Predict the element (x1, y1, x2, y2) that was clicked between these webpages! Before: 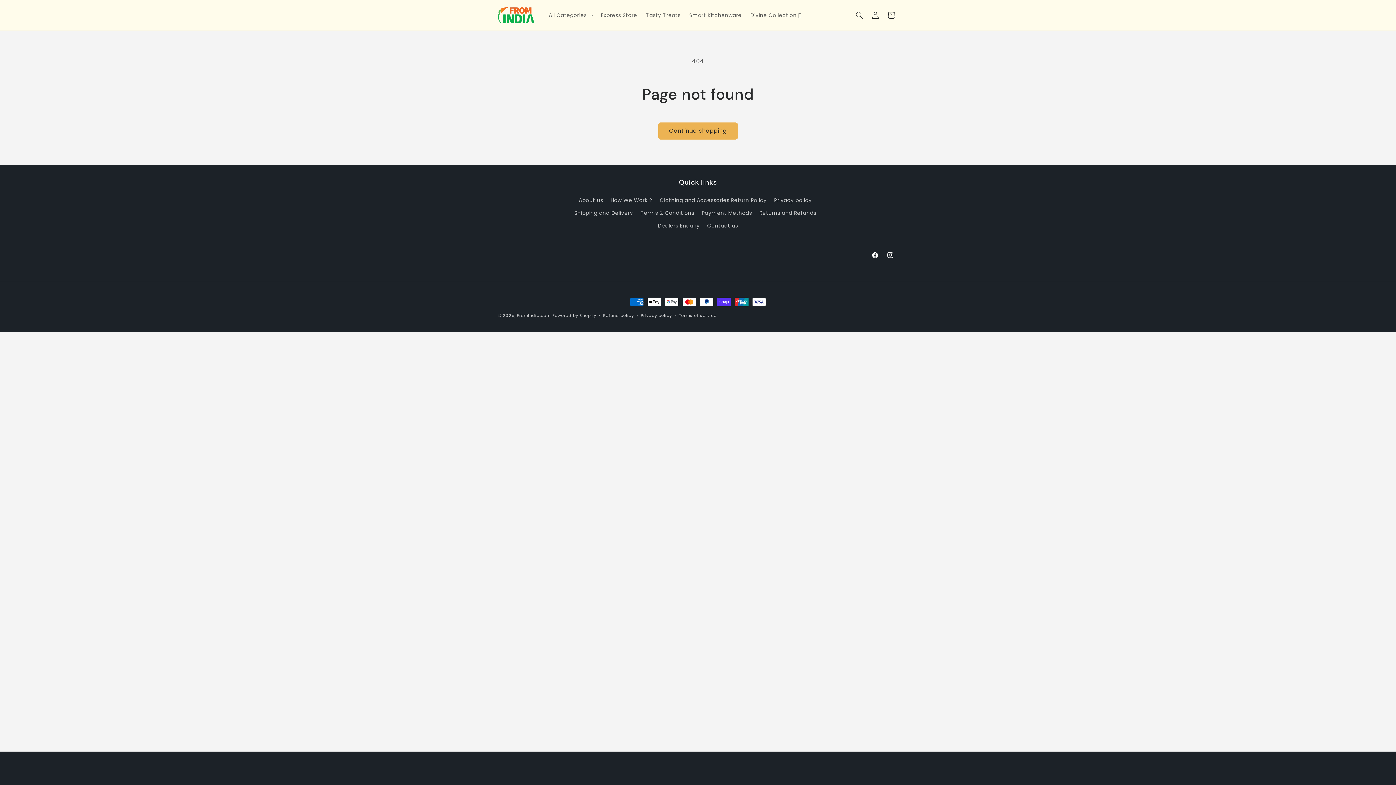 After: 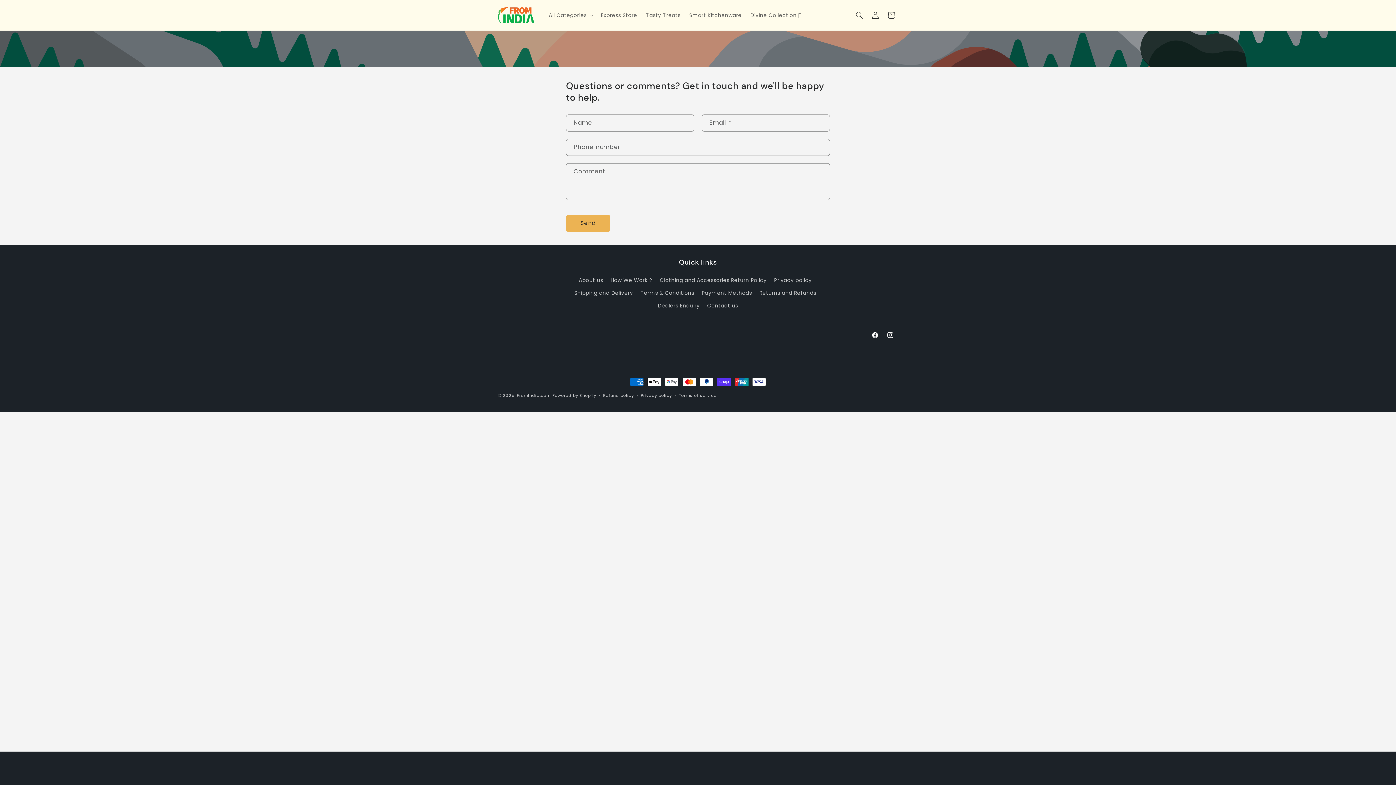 Action: label: Dealers Enquiry bbox: (658, 219, 699, 232)